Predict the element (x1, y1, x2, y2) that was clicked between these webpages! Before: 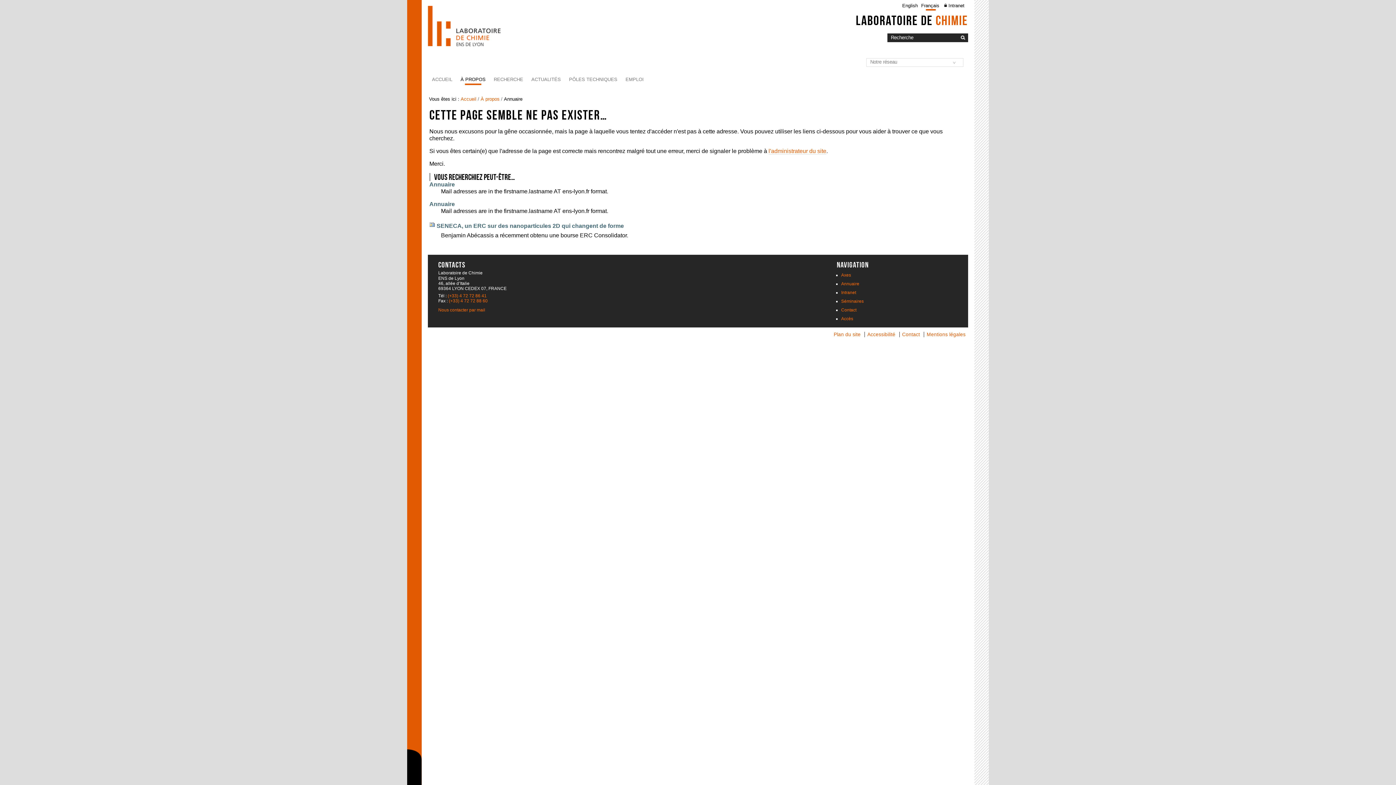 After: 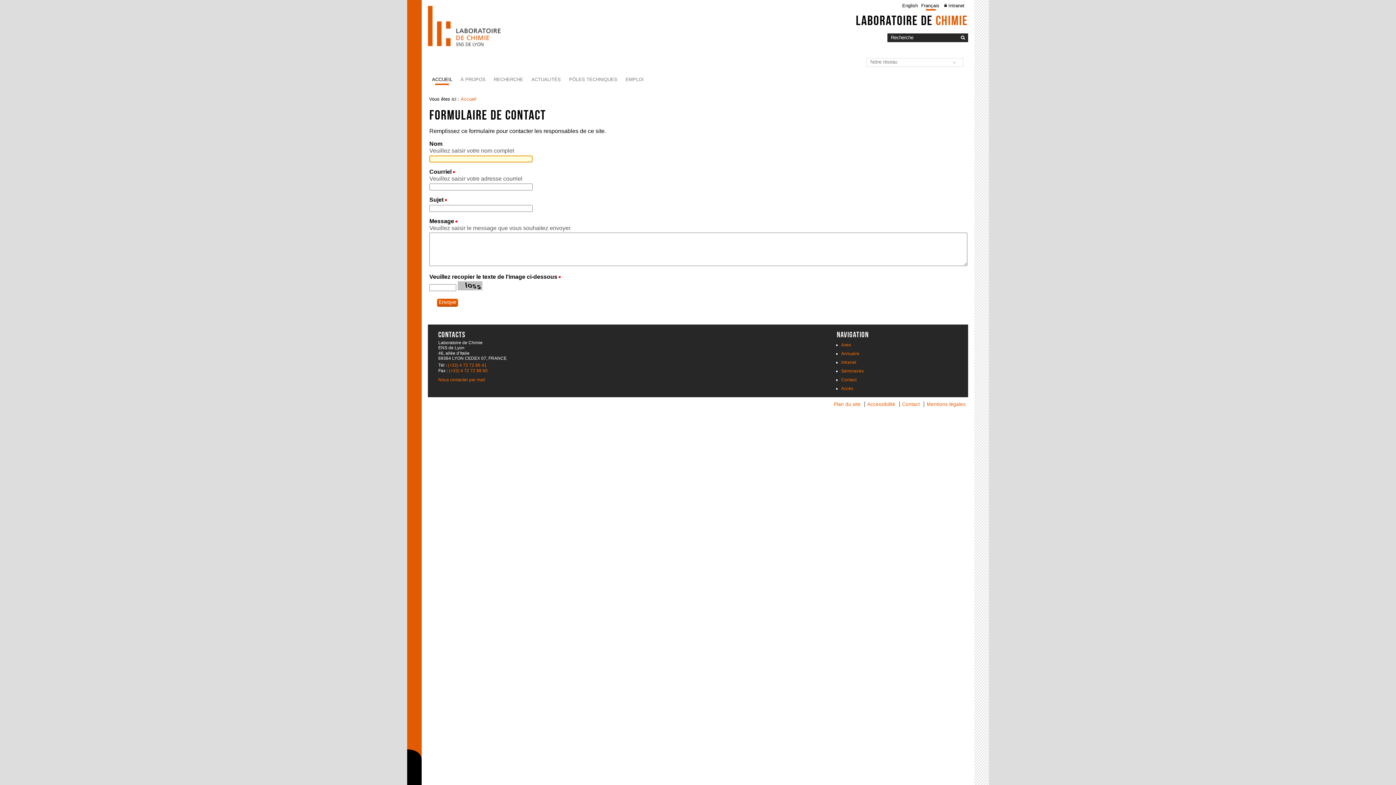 Action: bbox: (438, 307, 485, 312) label: Nous contacter par mail